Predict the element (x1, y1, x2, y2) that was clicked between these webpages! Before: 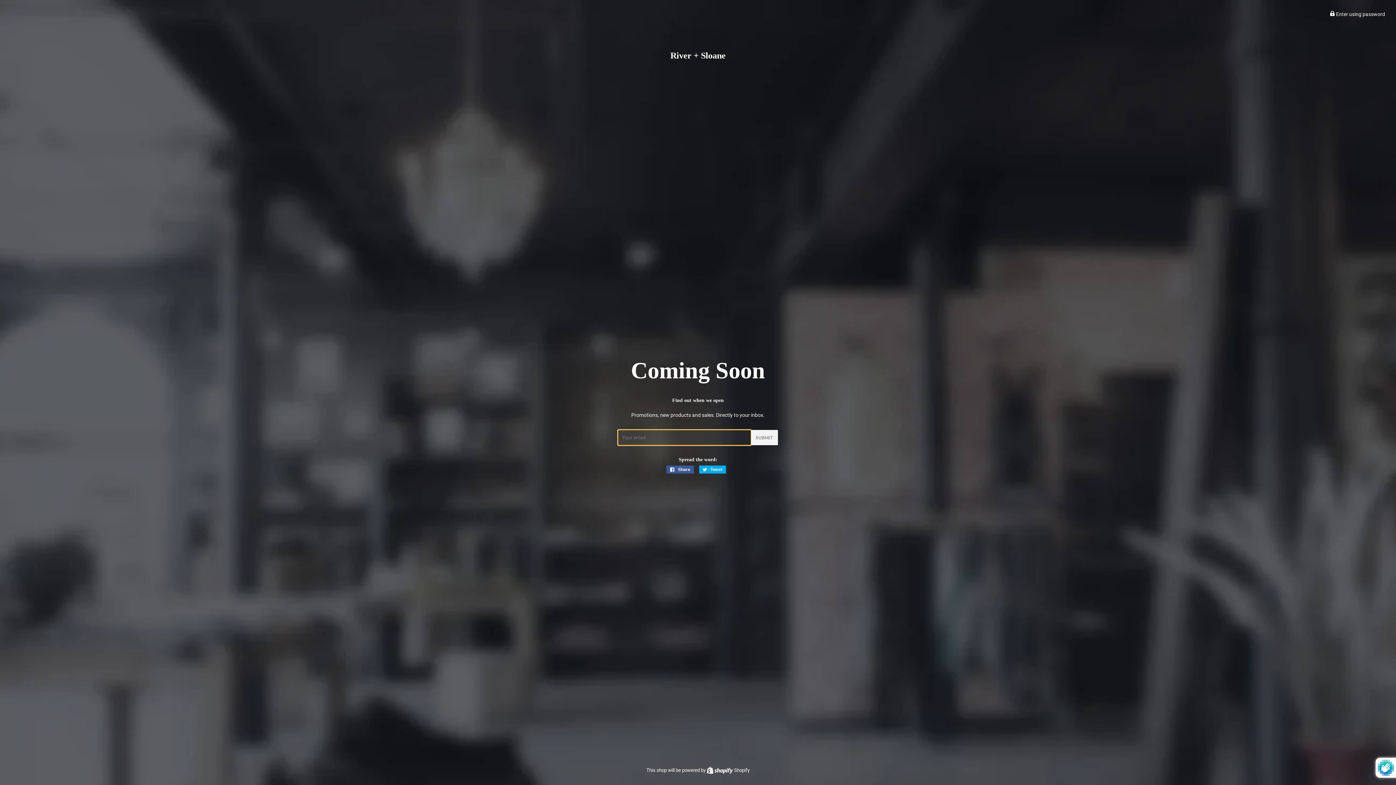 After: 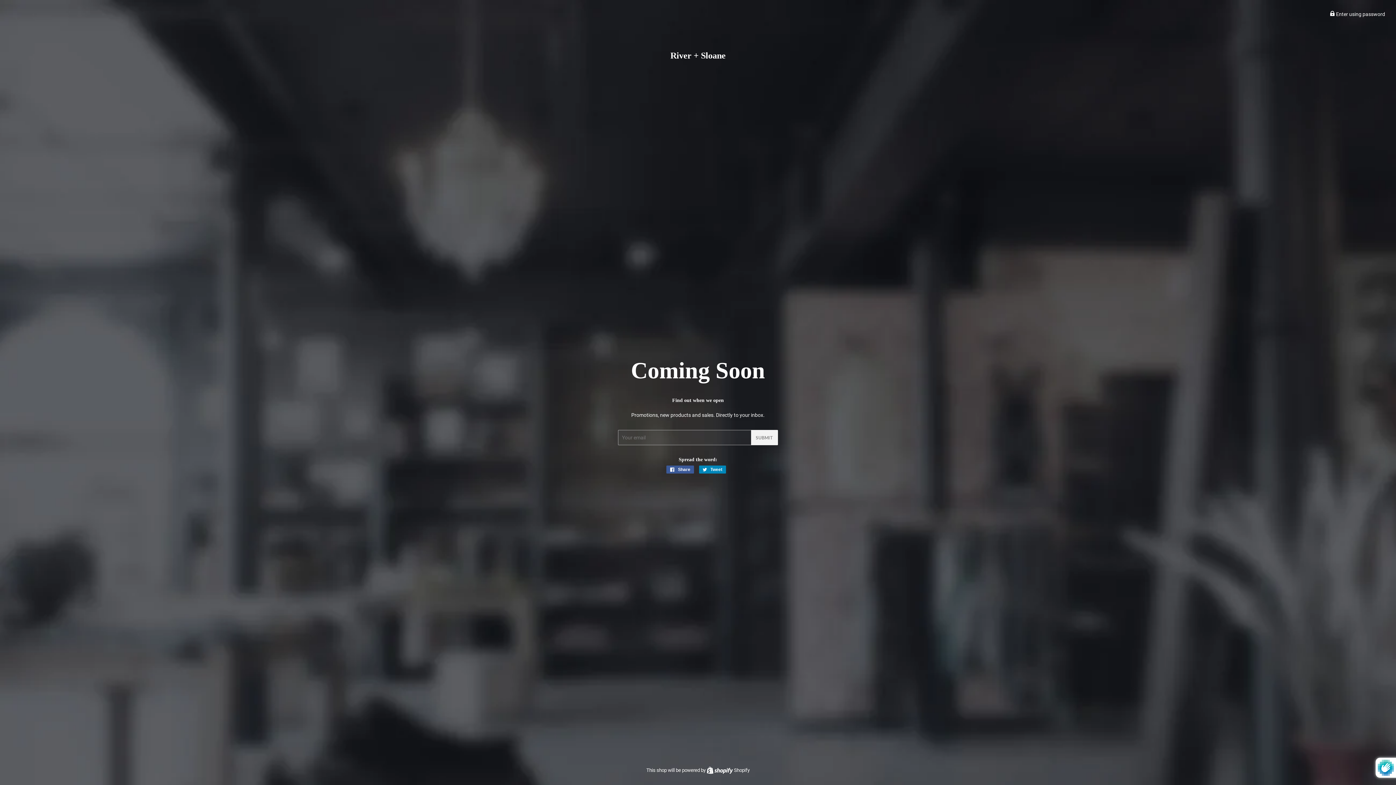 Action: label:  Tweet
Tweet on Twitter bbox: (699, 465, 726, 473)